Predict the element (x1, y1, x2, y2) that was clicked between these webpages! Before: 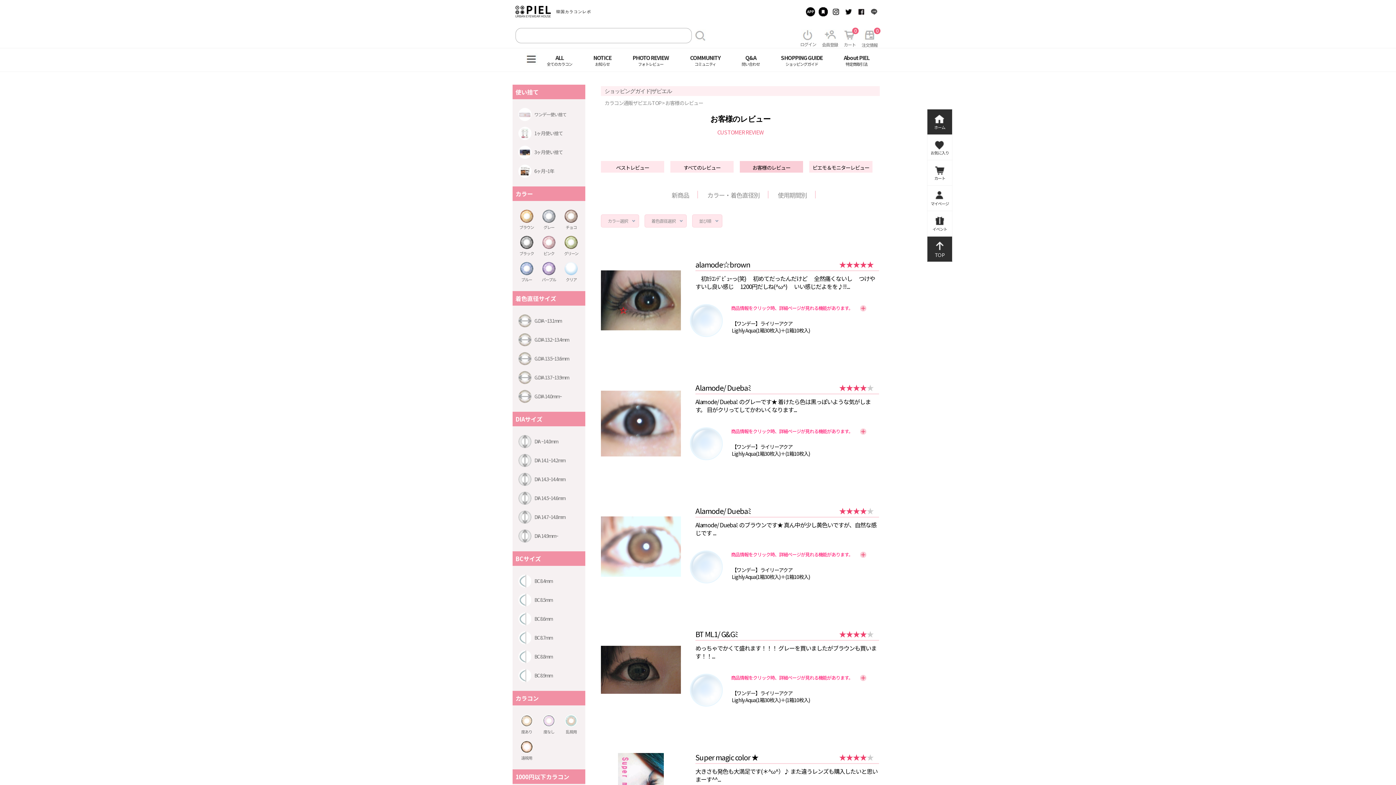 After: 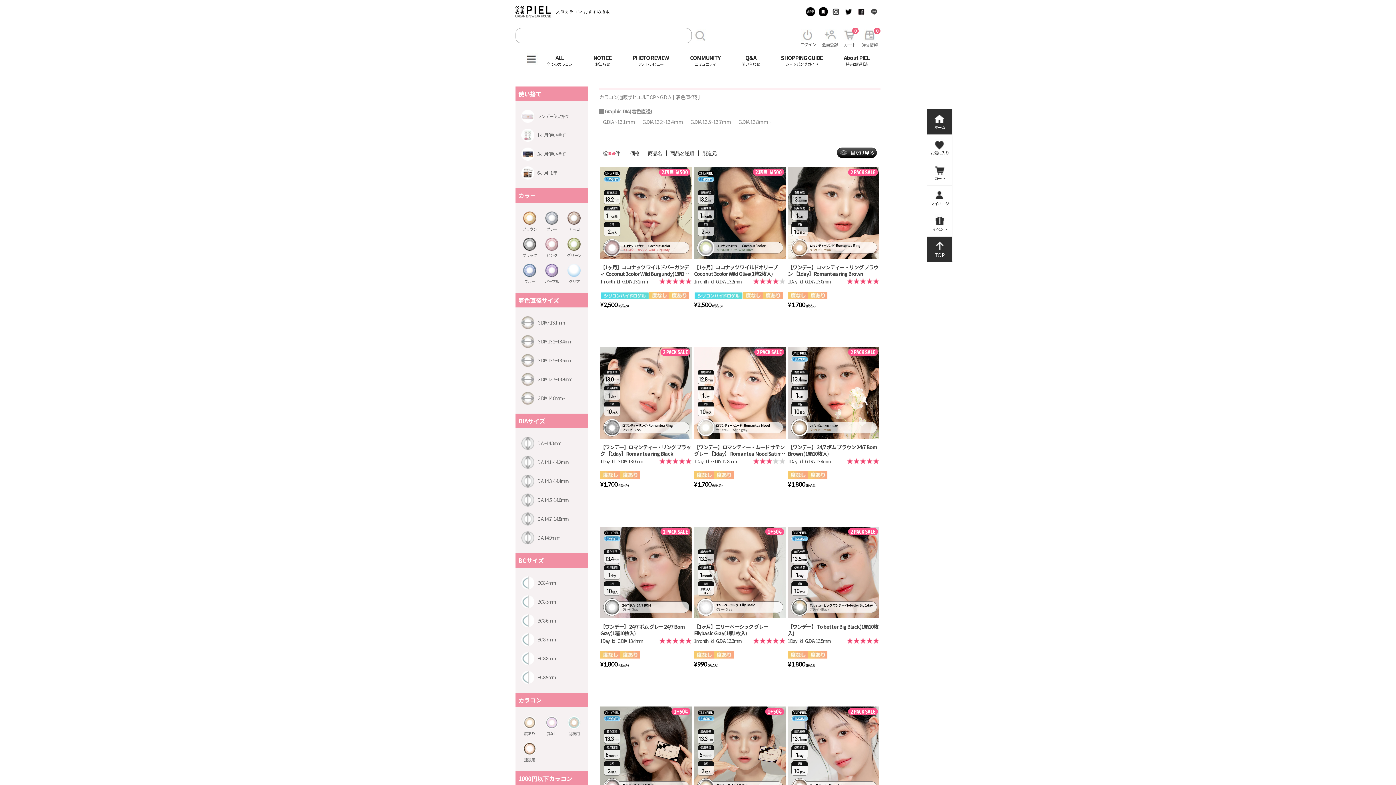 Action: label: 着色直径サイズ bbox: (515, 294, 556, 302)